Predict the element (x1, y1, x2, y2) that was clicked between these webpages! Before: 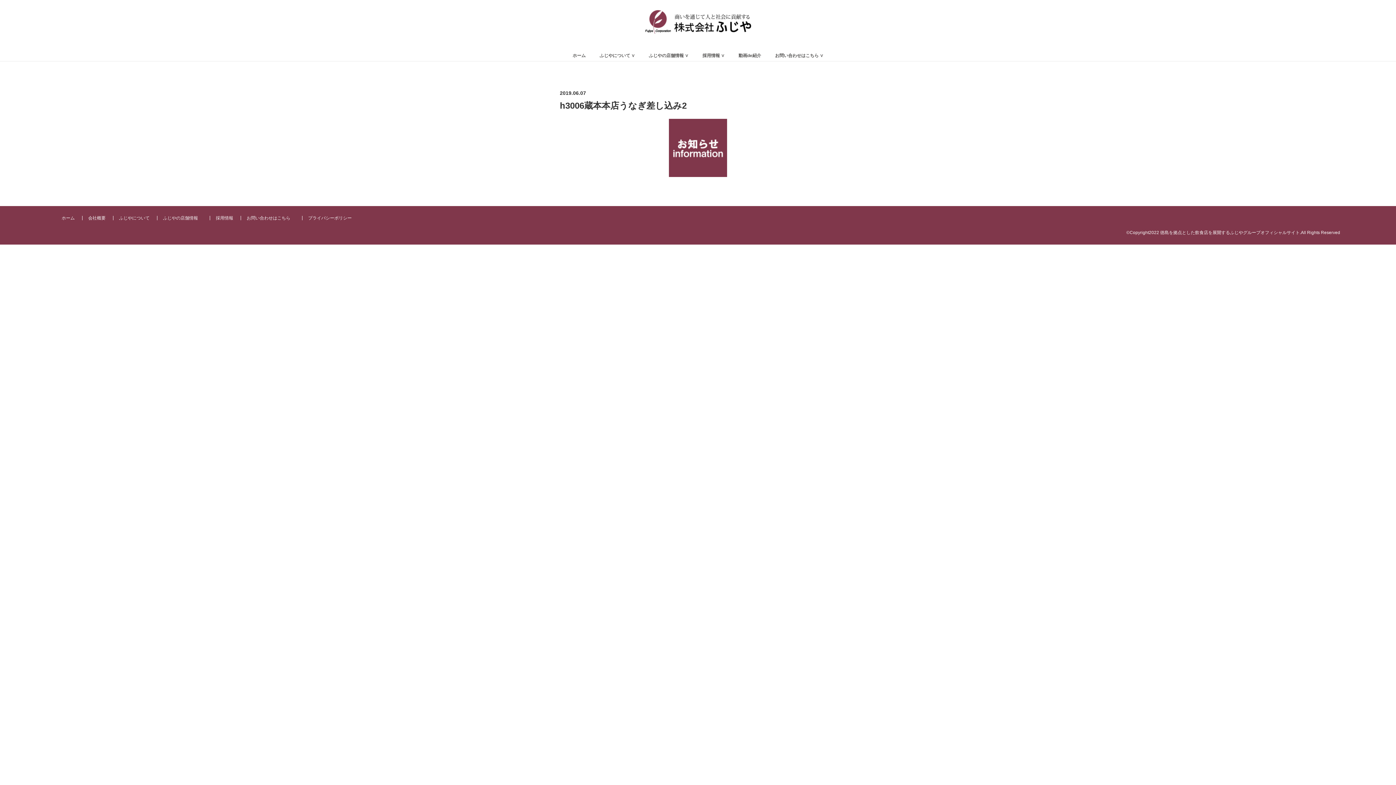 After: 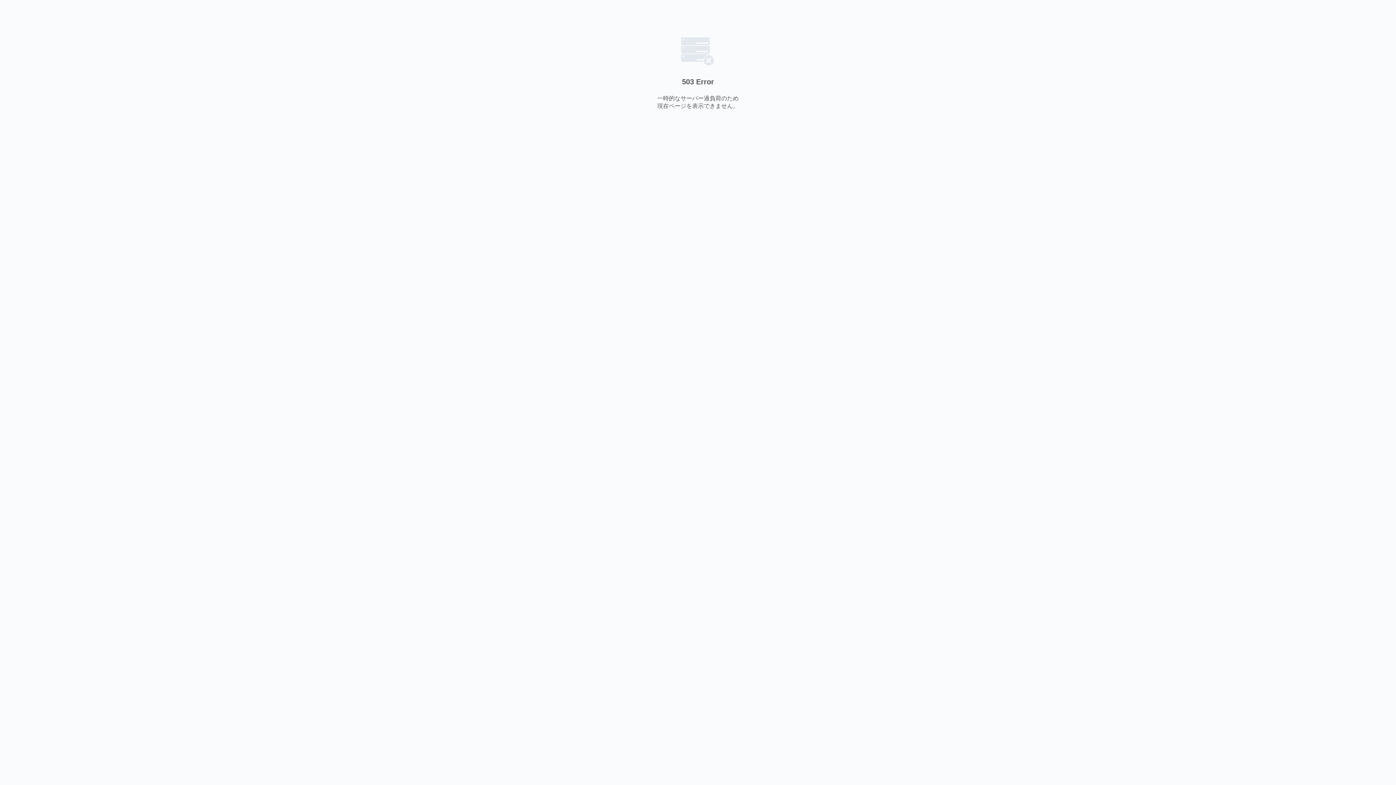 Action: label: 採用情報 bbox: (215, 215, 233, 220)